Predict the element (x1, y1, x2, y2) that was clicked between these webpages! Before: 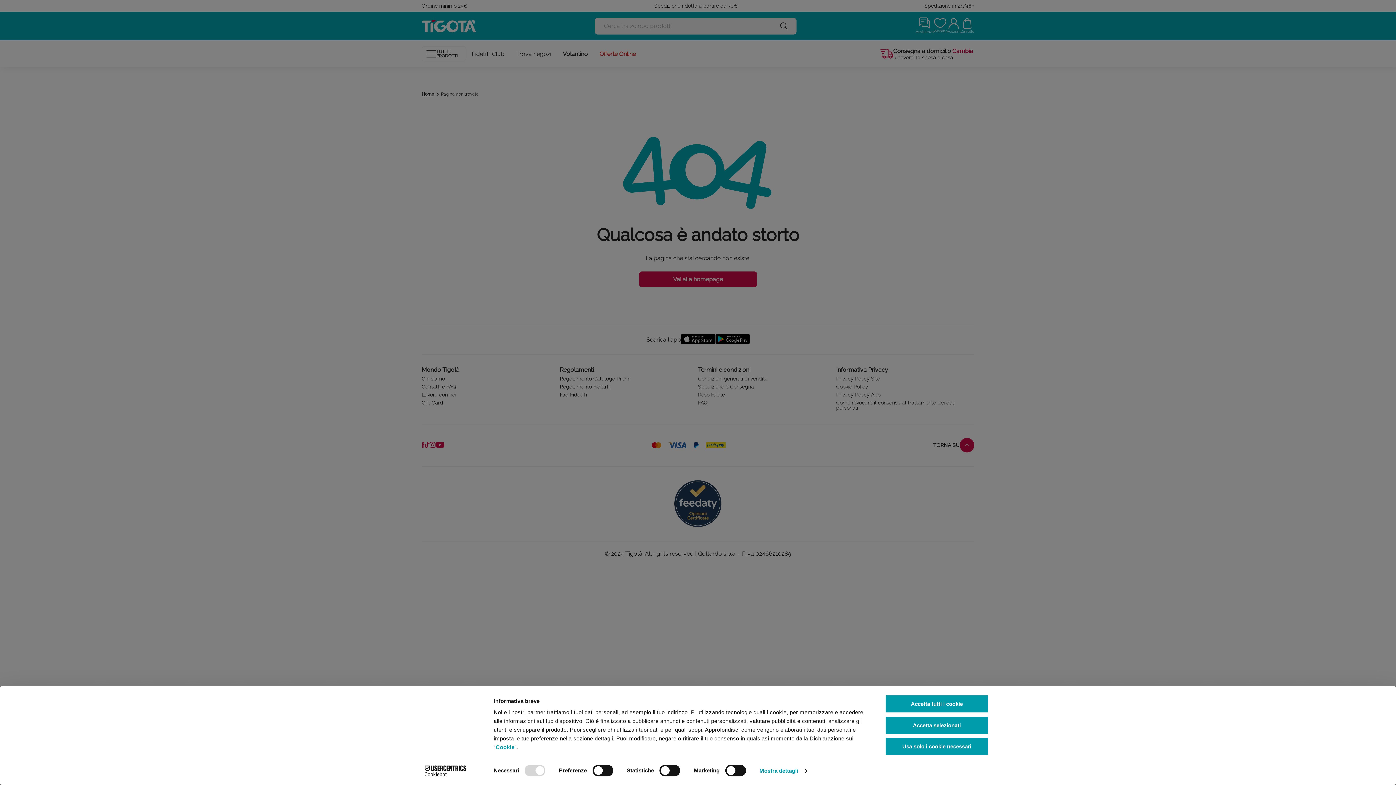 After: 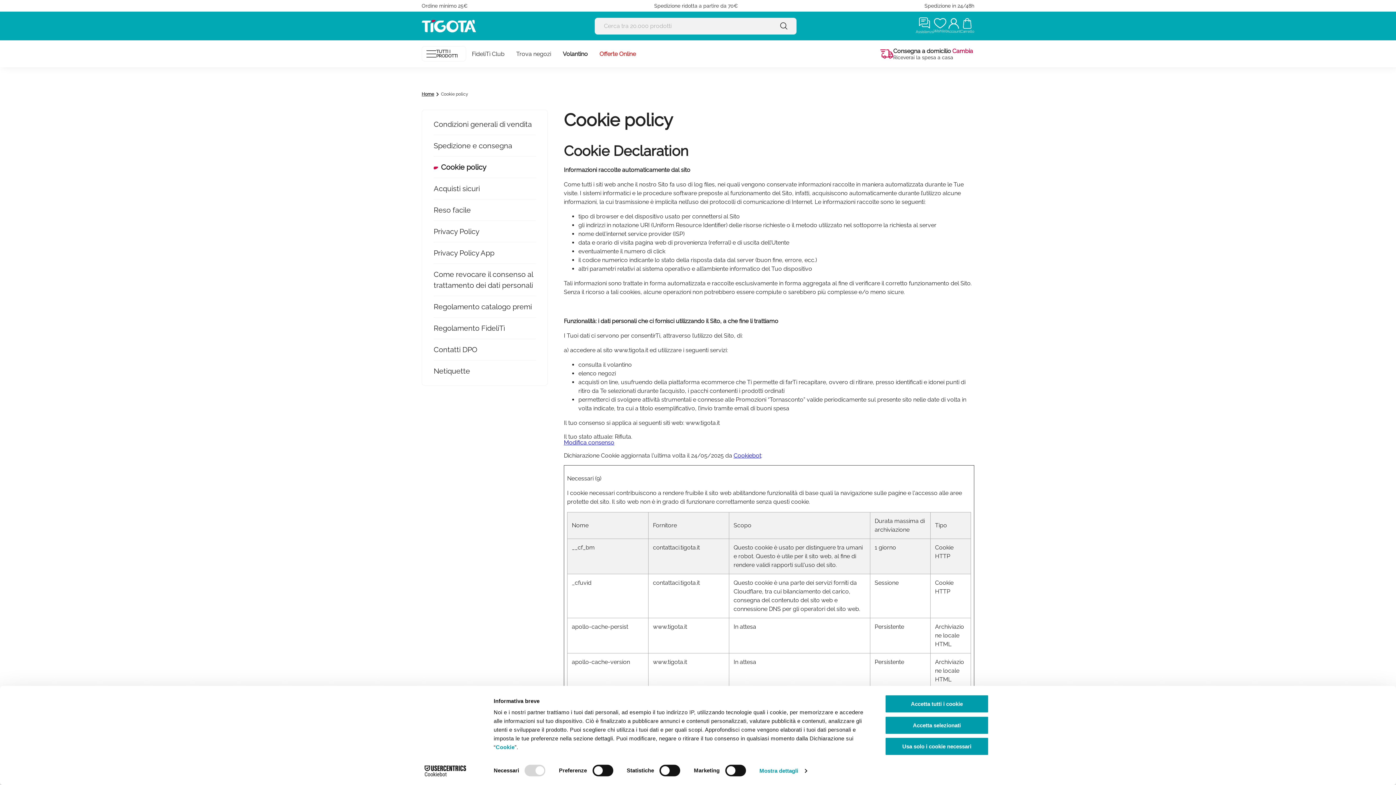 Action: bbox: (495, 744, 514, 750) label: Cookie